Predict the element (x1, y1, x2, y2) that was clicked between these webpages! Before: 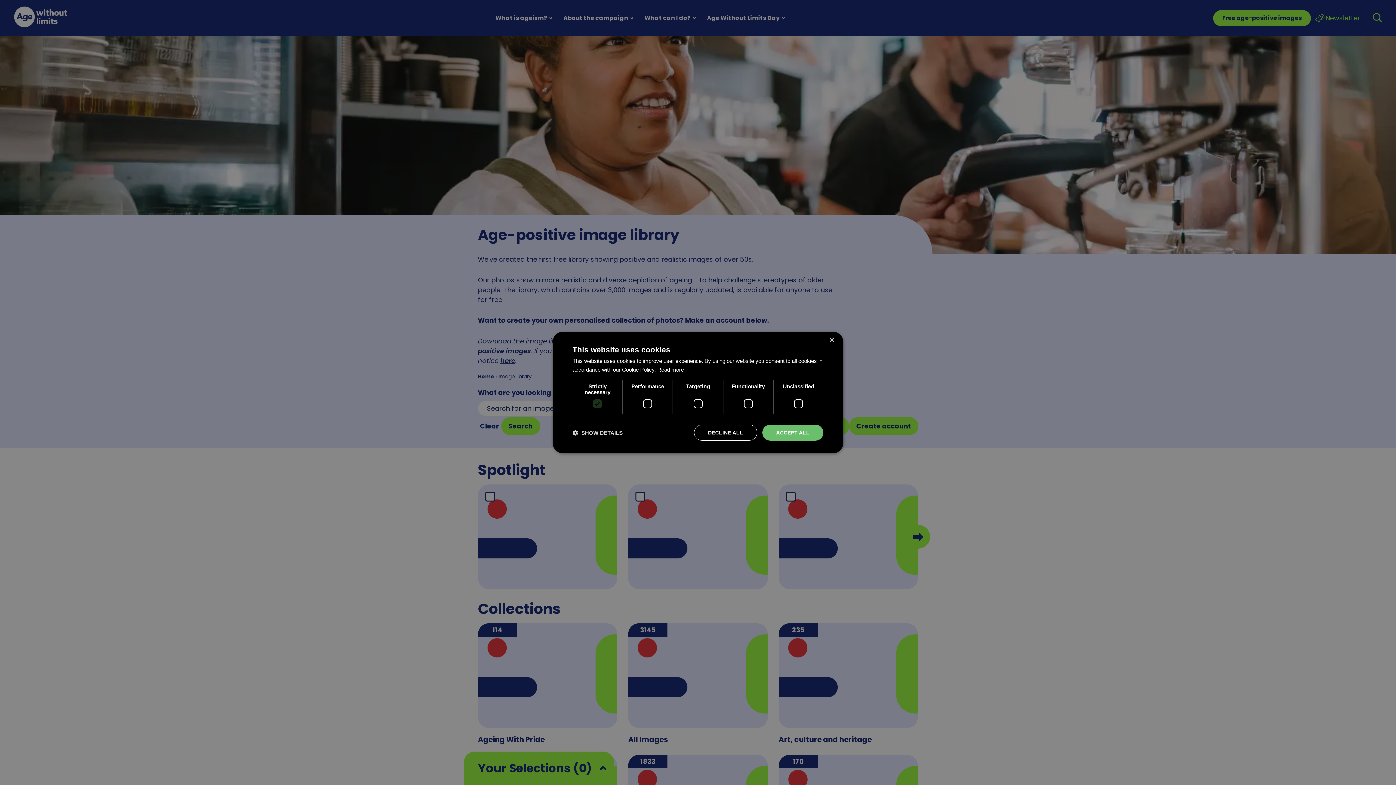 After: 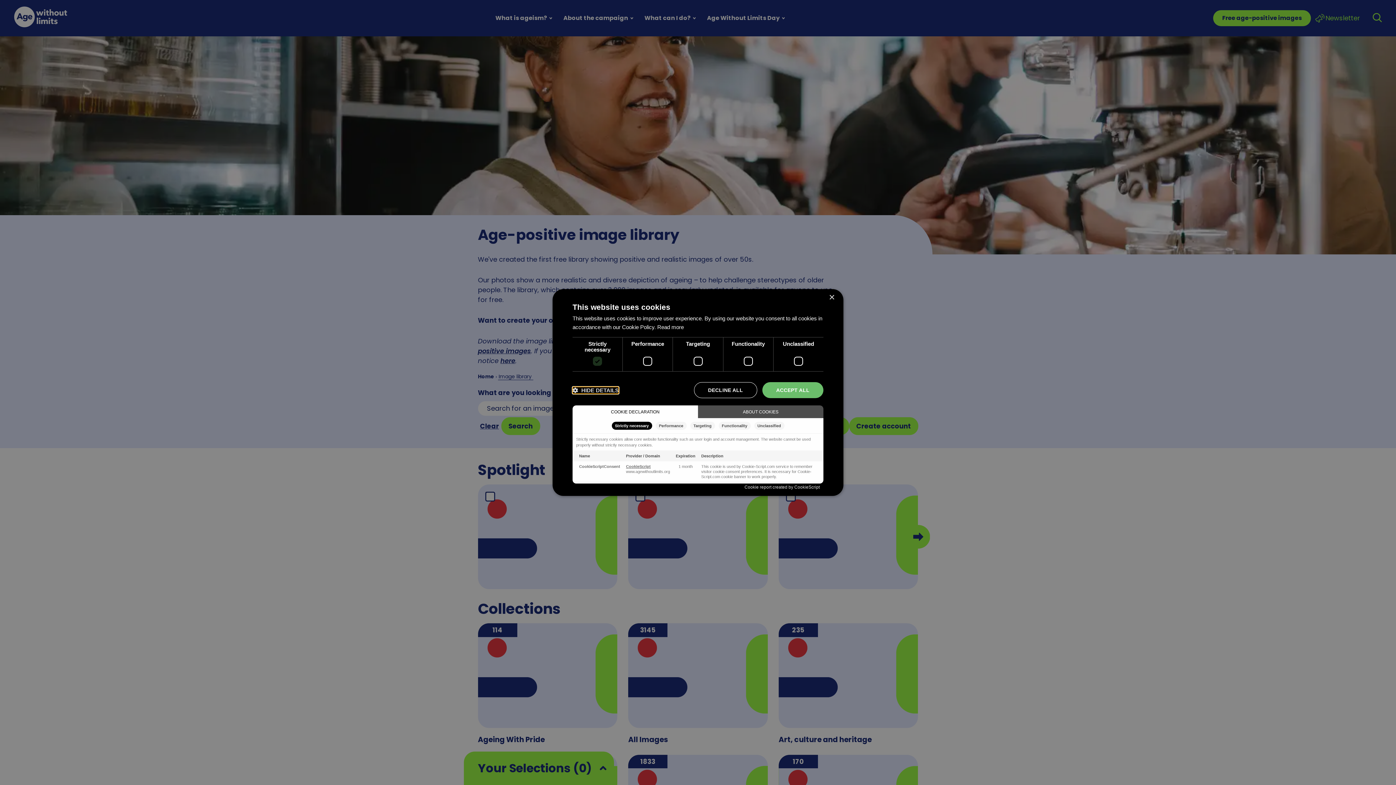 Action: label:  SHOW DETAILS bbox: (572, 429, 622, 436)